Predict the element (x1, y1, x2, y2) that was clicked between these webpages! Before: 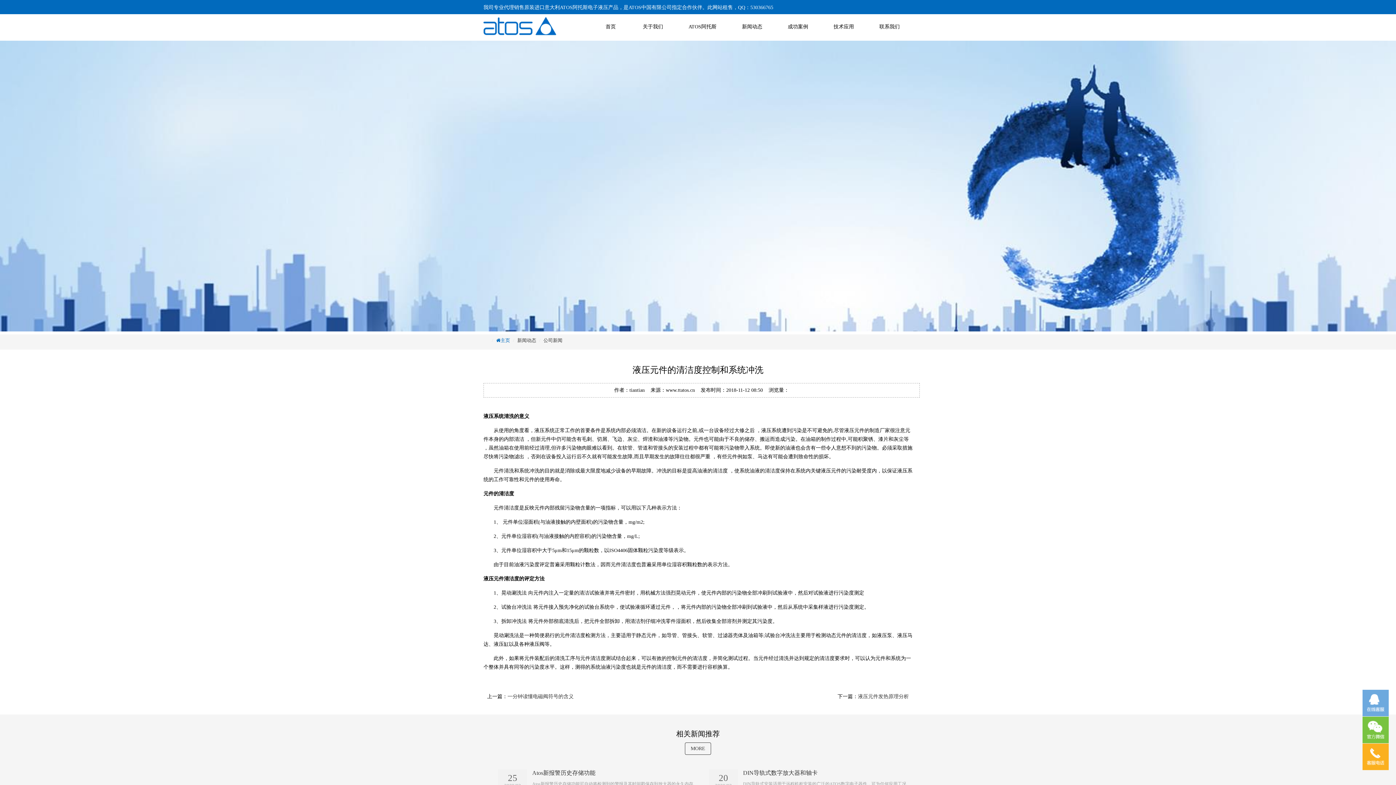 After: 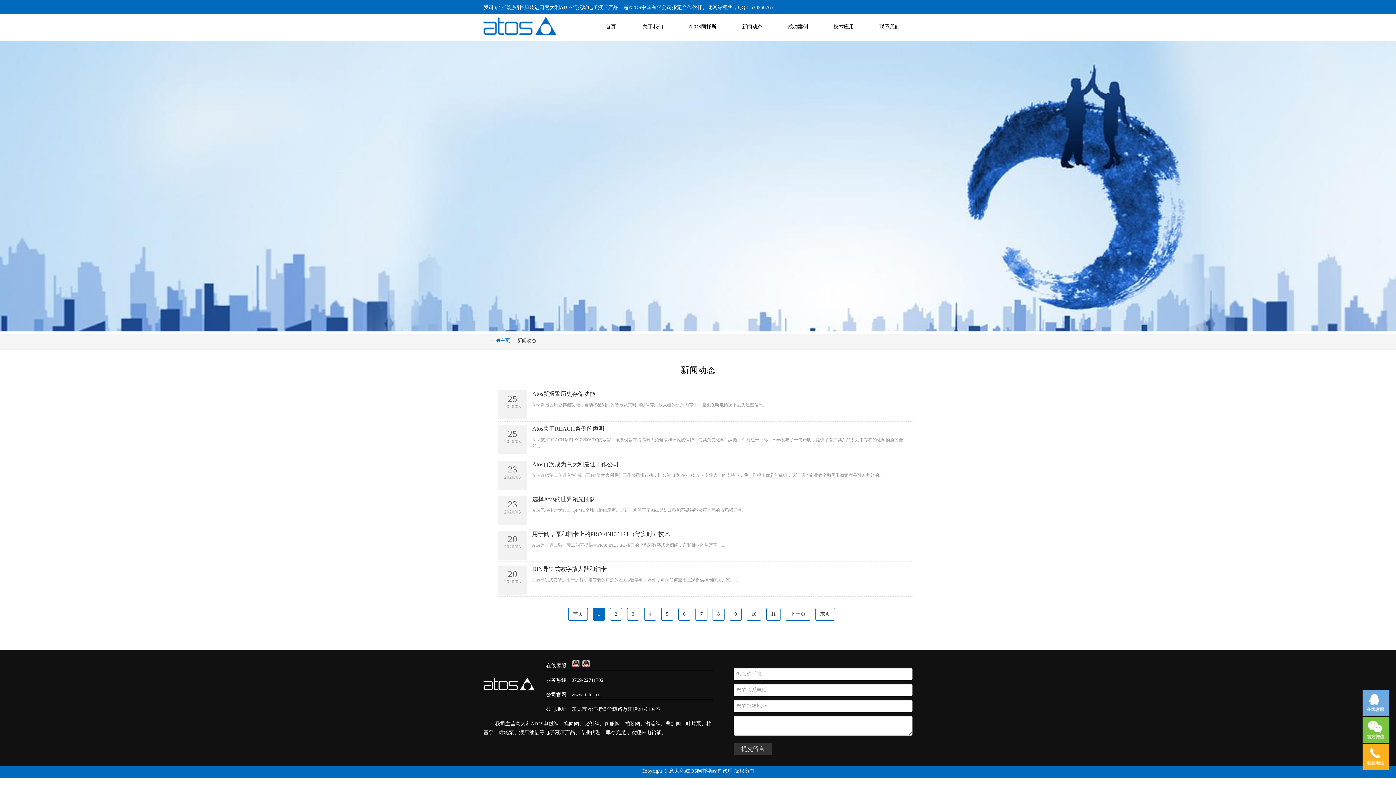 Action: label: 新闻动态 bbox: (734, 21, 769, 32)